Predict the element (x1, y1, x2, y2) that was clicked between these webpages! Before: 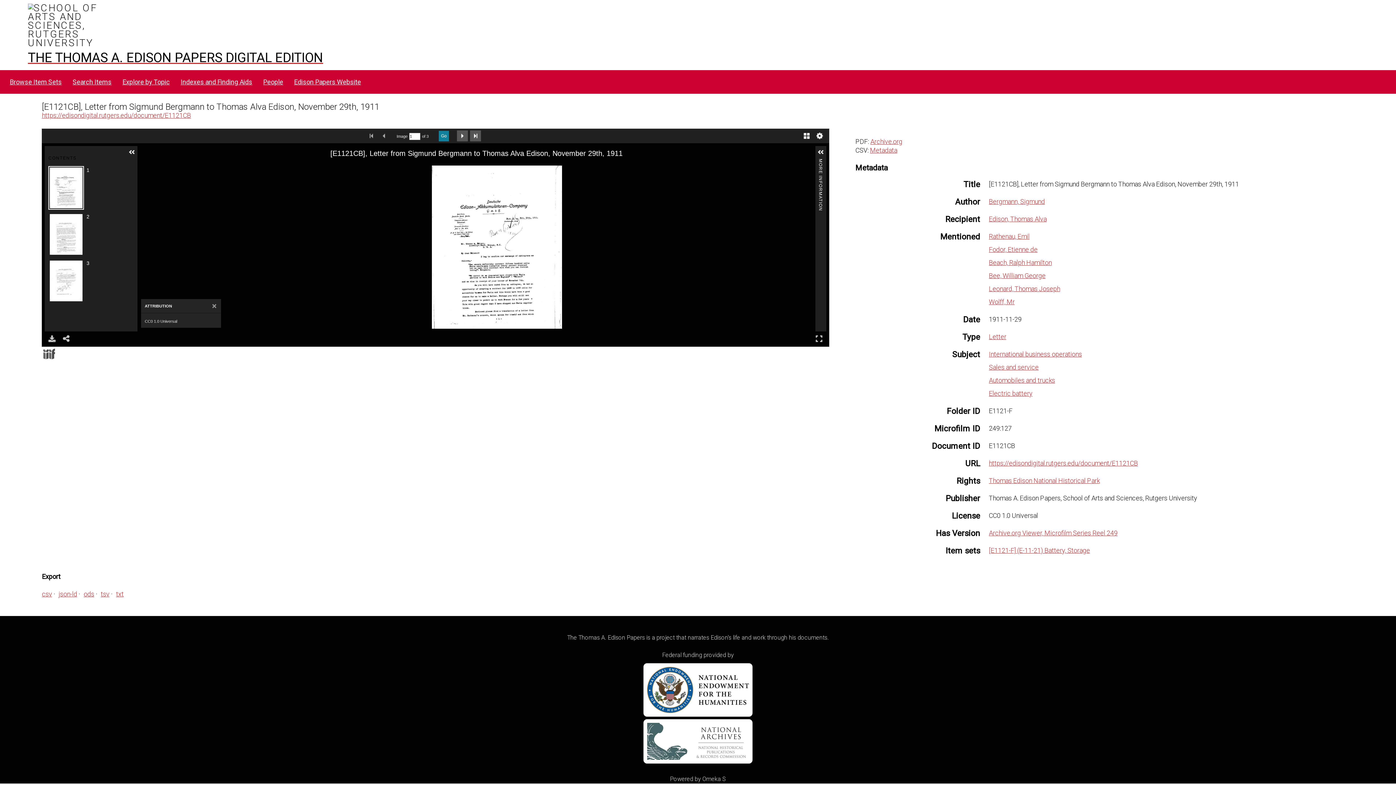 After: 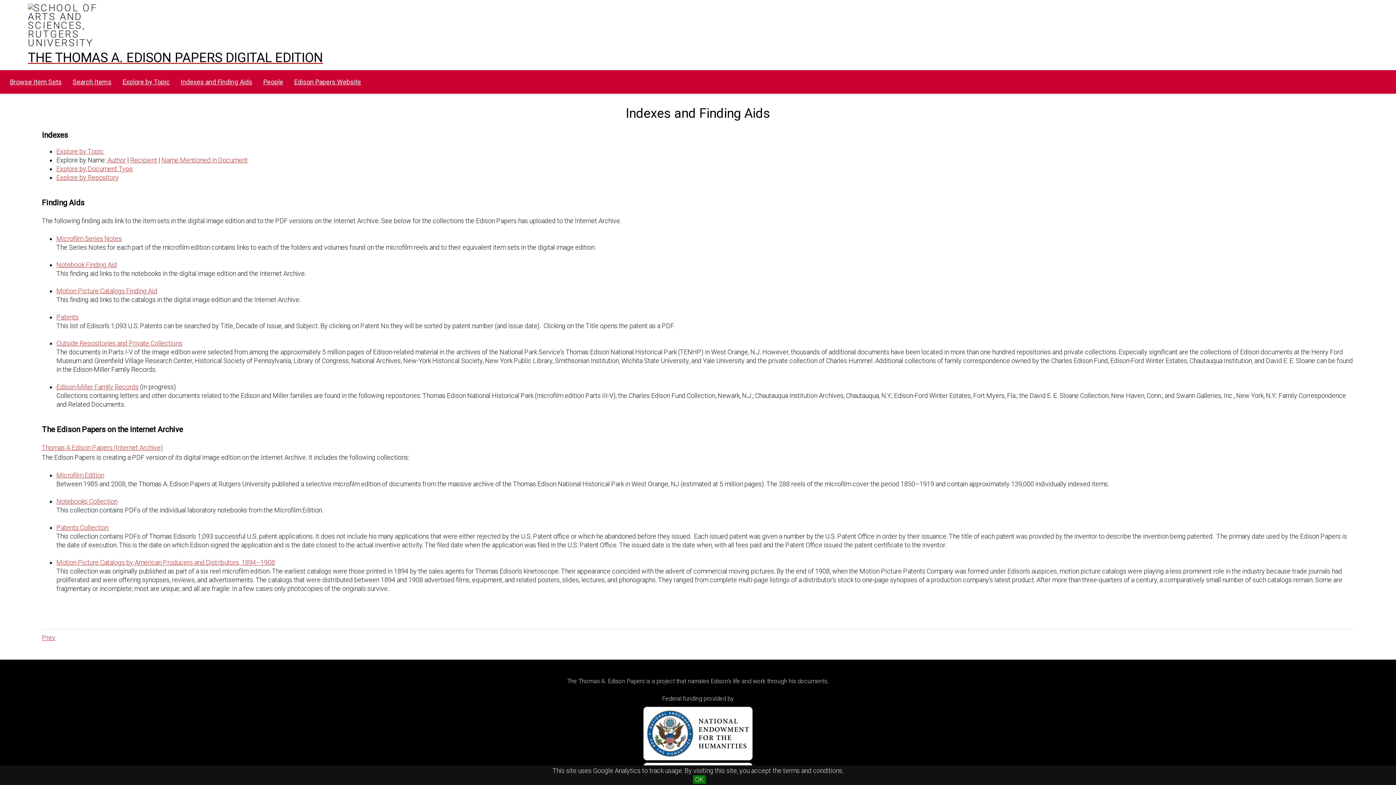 Action: bbox: (176, 75, 257, 89) label: Indexes and Finding Aids